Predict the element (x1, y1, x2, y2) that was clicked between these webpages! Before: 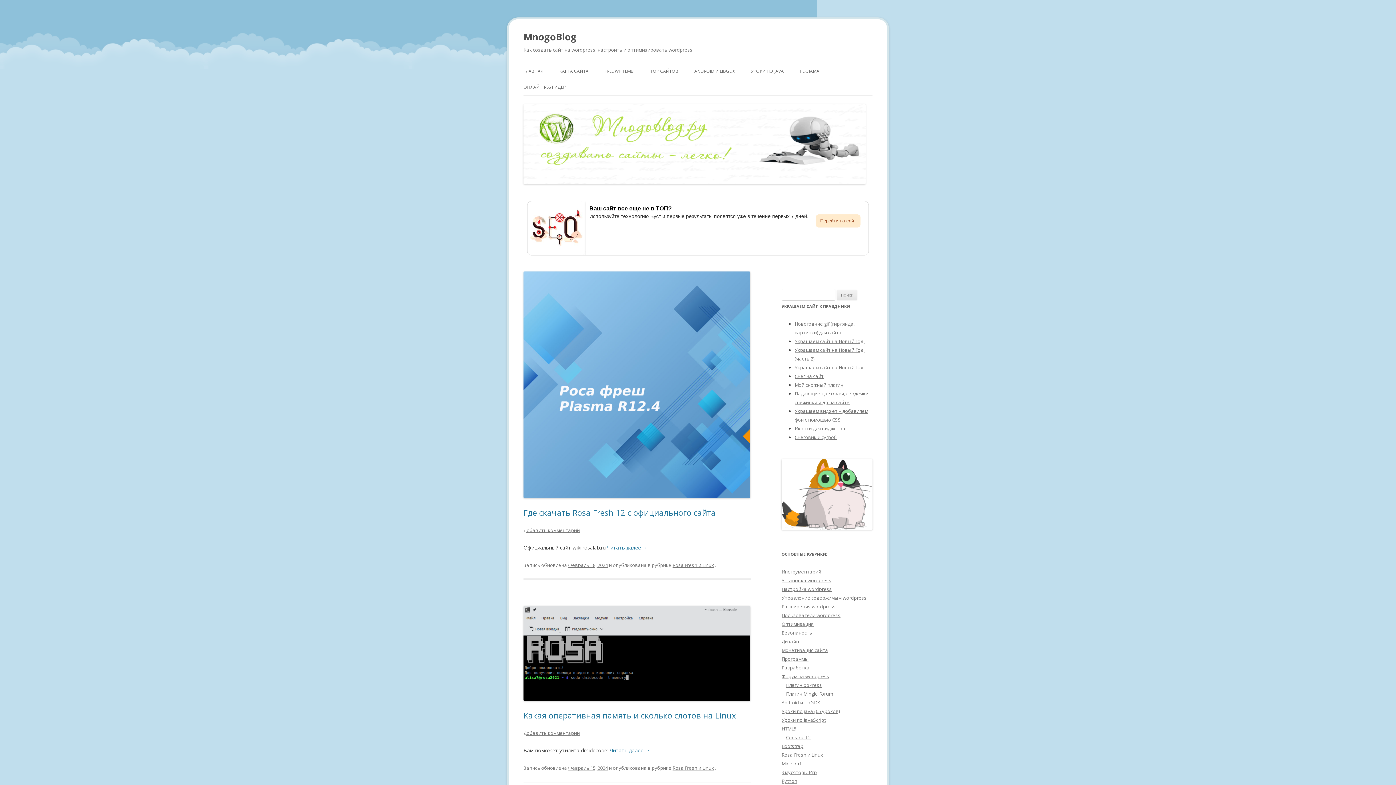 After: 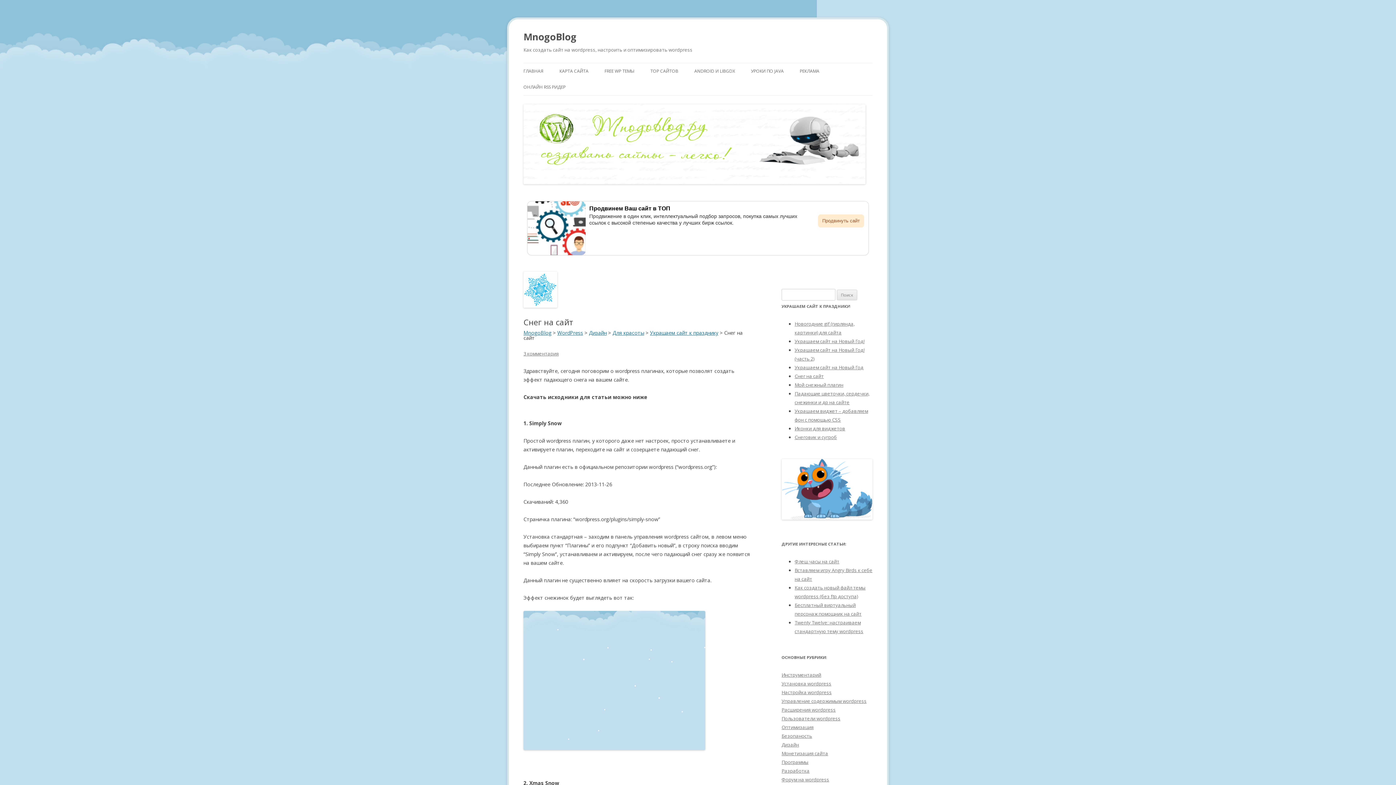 Action: bbox: (794, 373, 824, 379) label: Снег на сайт